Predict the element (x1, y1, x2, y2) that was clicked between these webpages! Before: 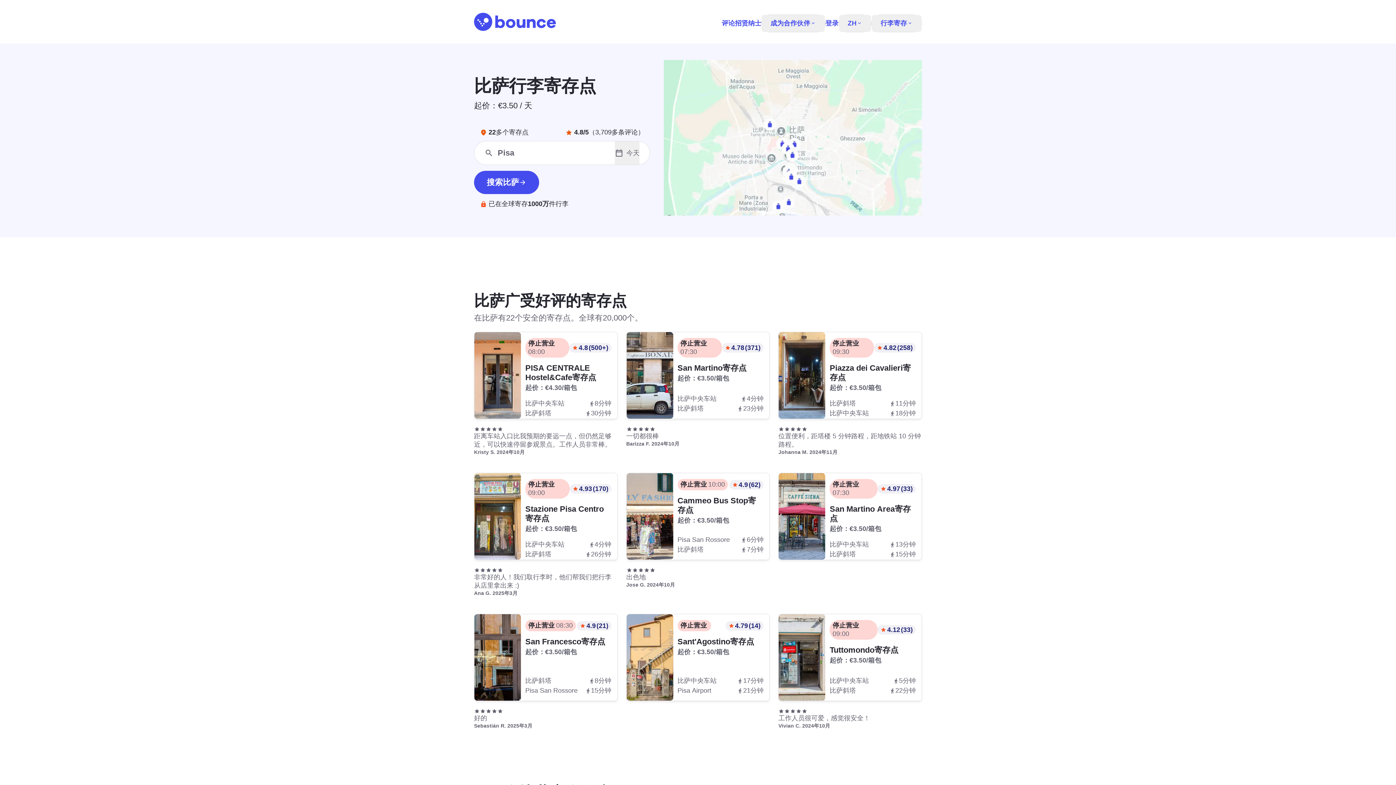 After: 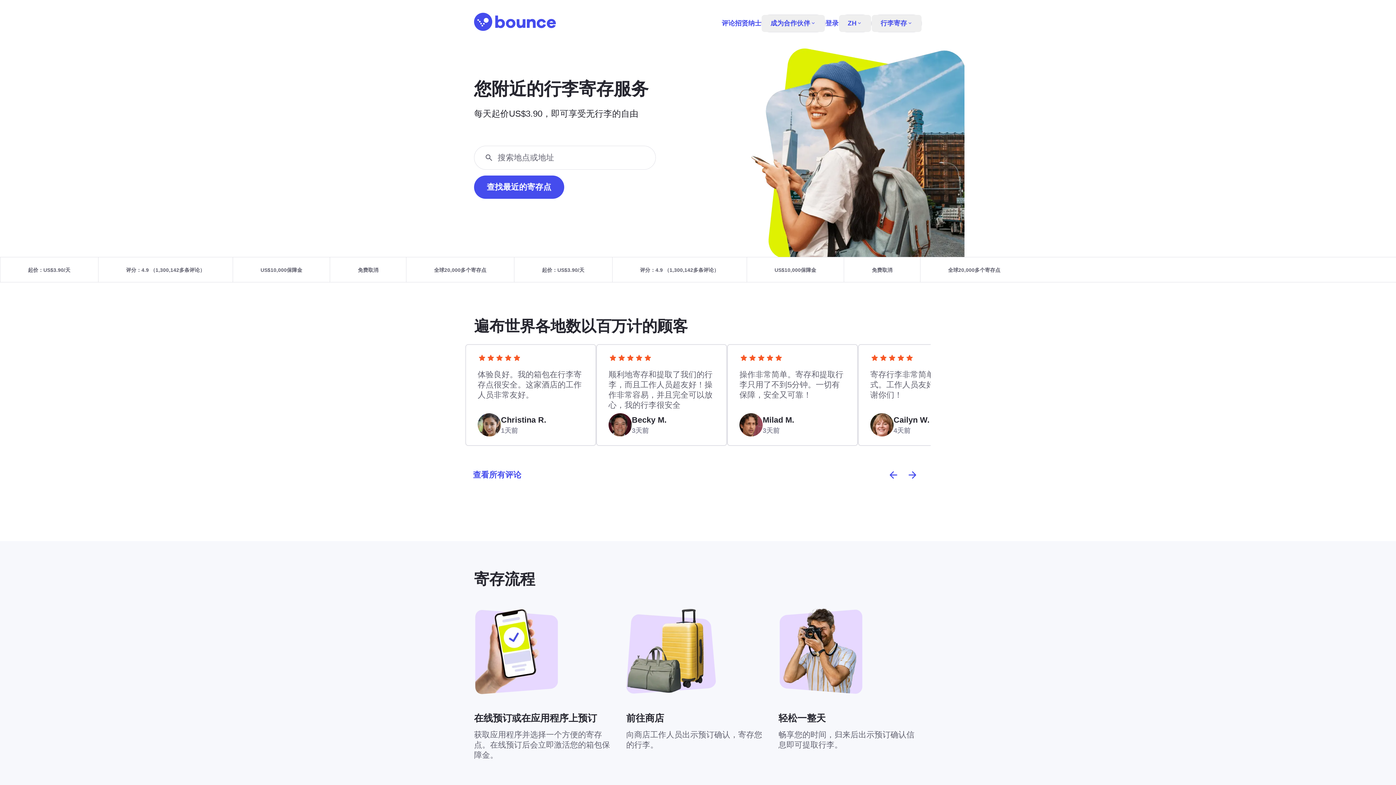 Action: bbox: (474, 12, 556, 30)